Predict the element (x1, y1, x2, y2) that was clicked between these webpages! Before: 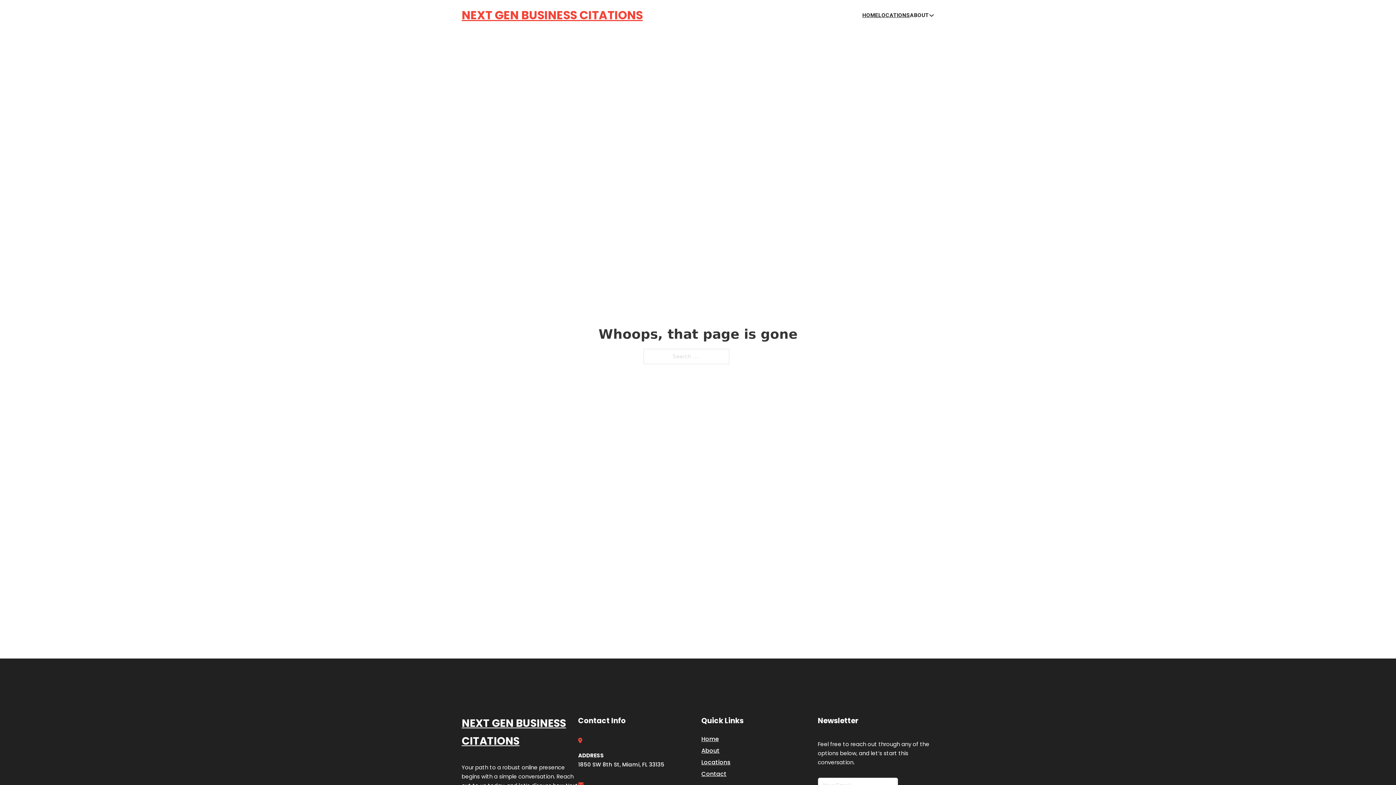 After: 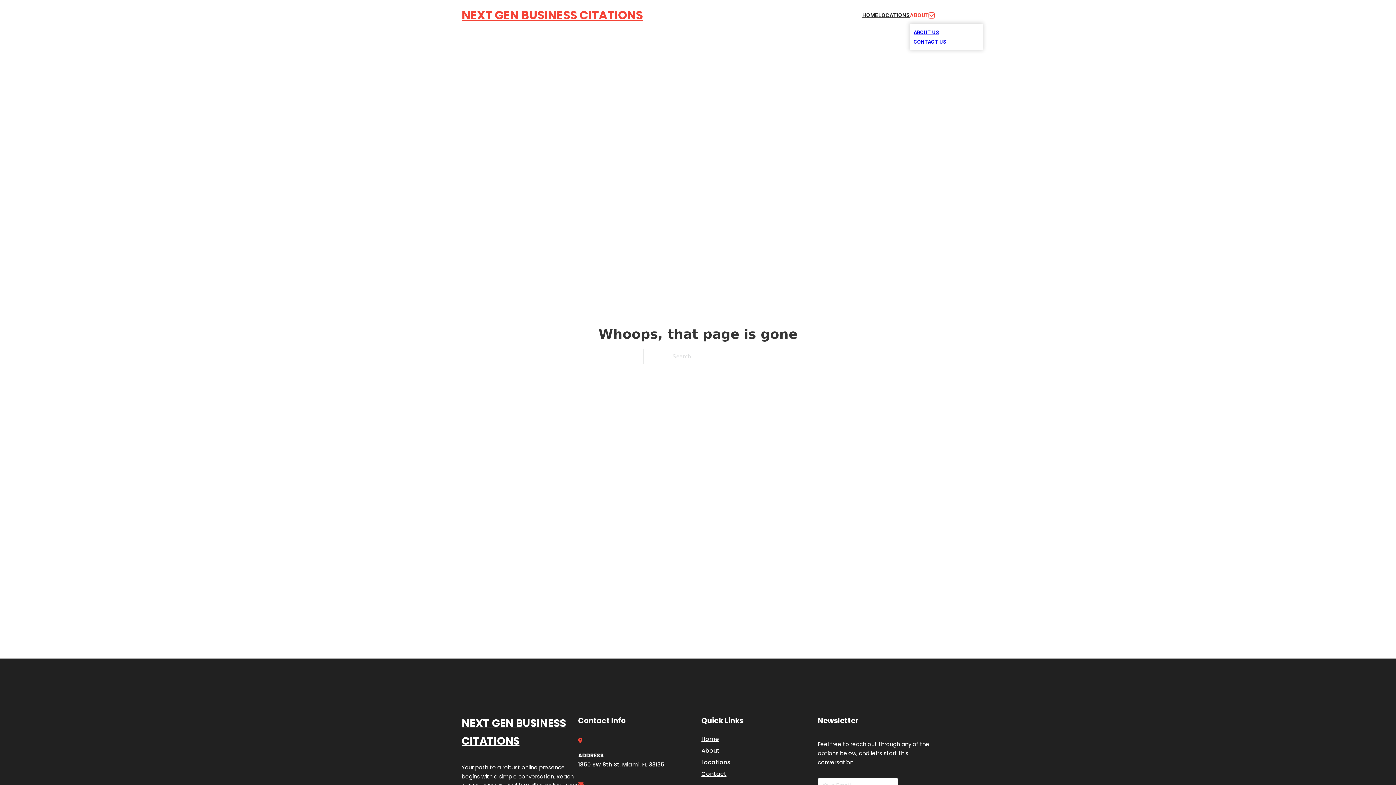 Action: bbox: (929, 12, 934, 18) label: Toggle dropdown